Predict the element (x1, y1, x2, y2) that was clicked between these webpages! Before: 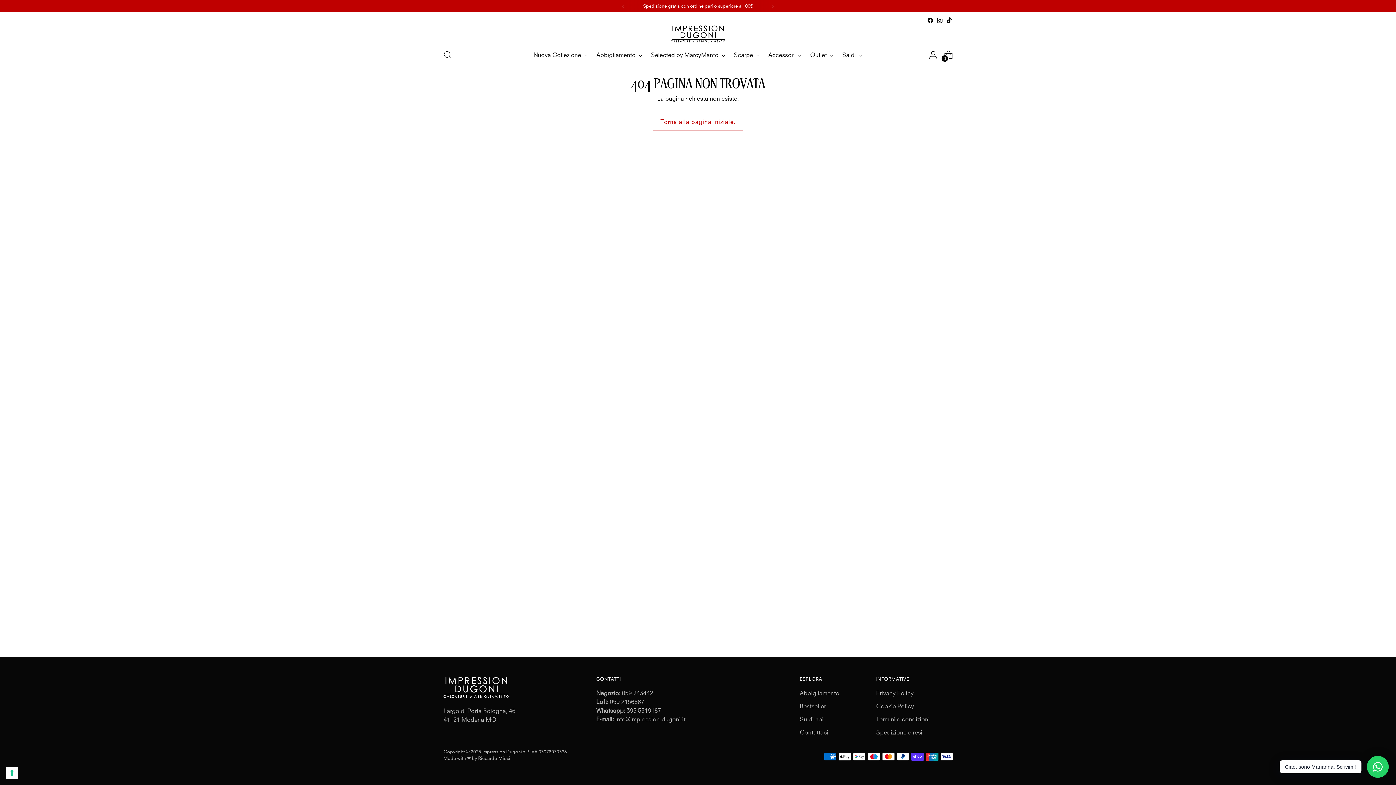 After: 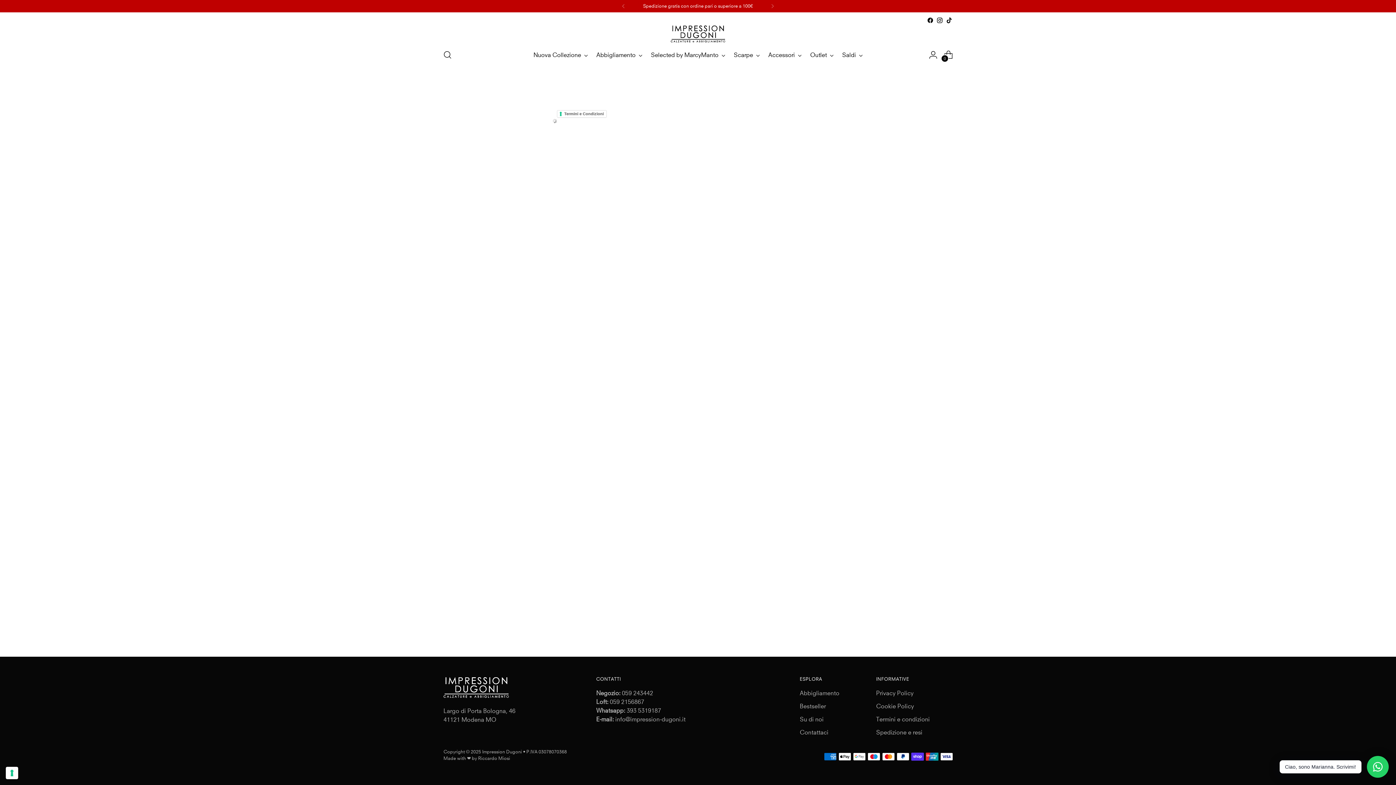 Action: label: Termini e condizioni bbox: (876, 716, 930, 723)